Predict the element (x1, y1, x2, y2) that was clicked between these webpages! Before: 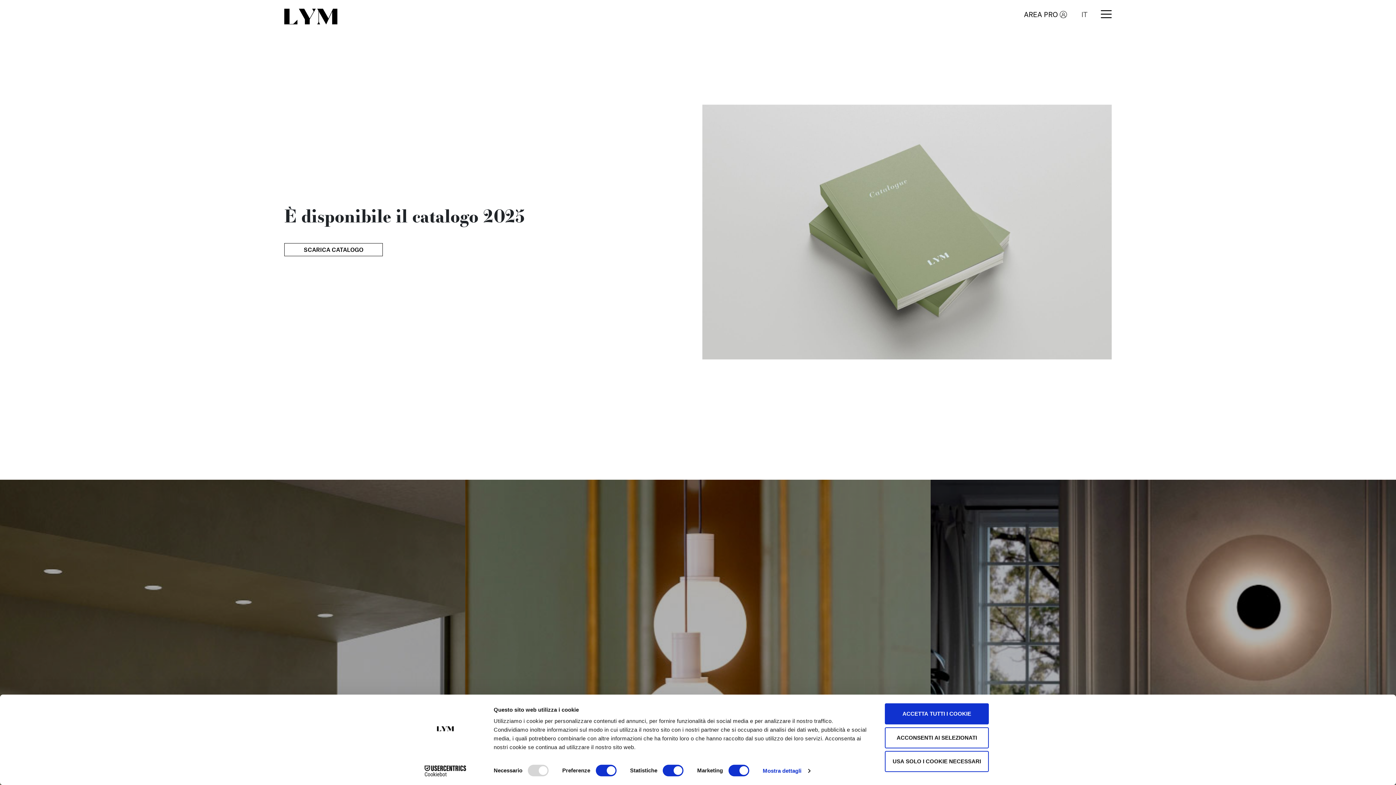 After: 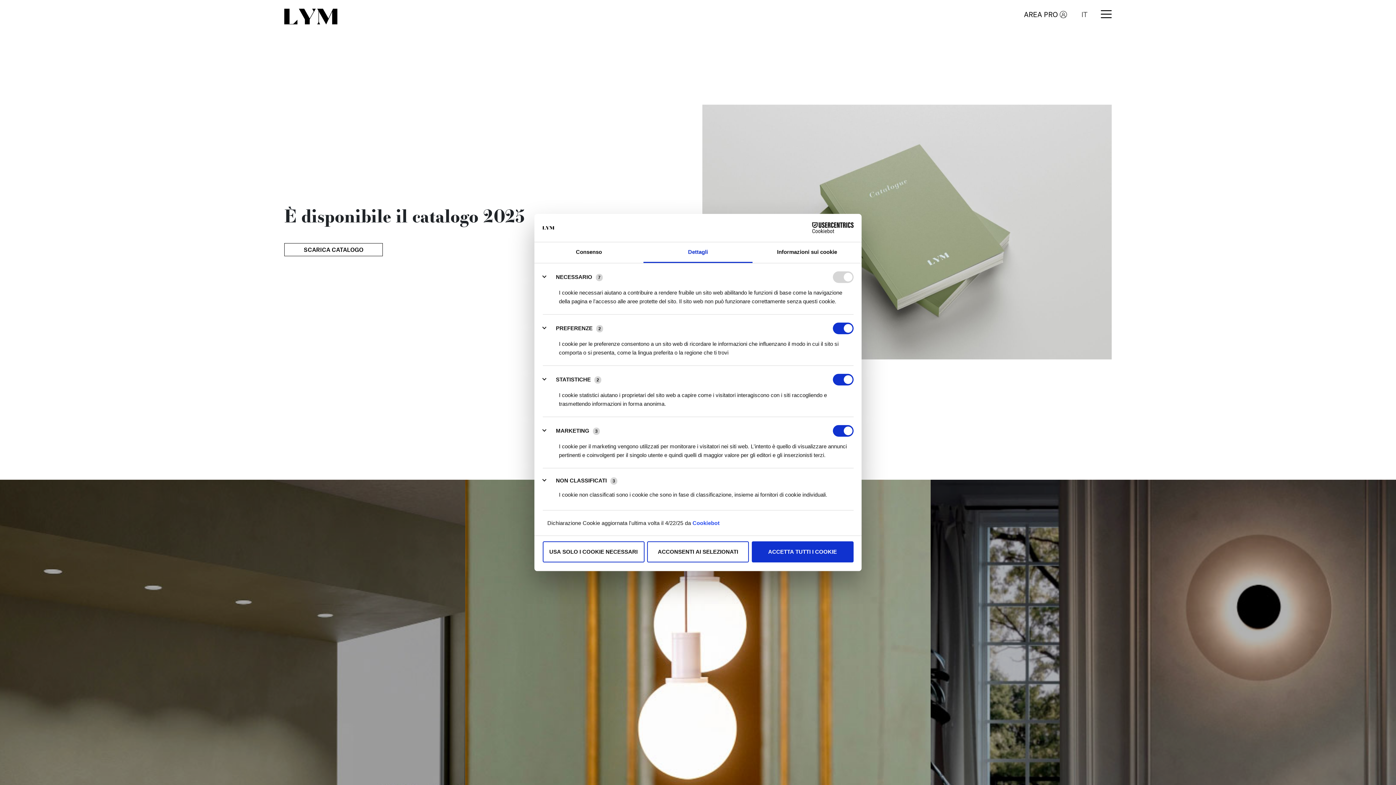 Action: bbox: (762, 765, 810, 776) label: Mostra dettagli